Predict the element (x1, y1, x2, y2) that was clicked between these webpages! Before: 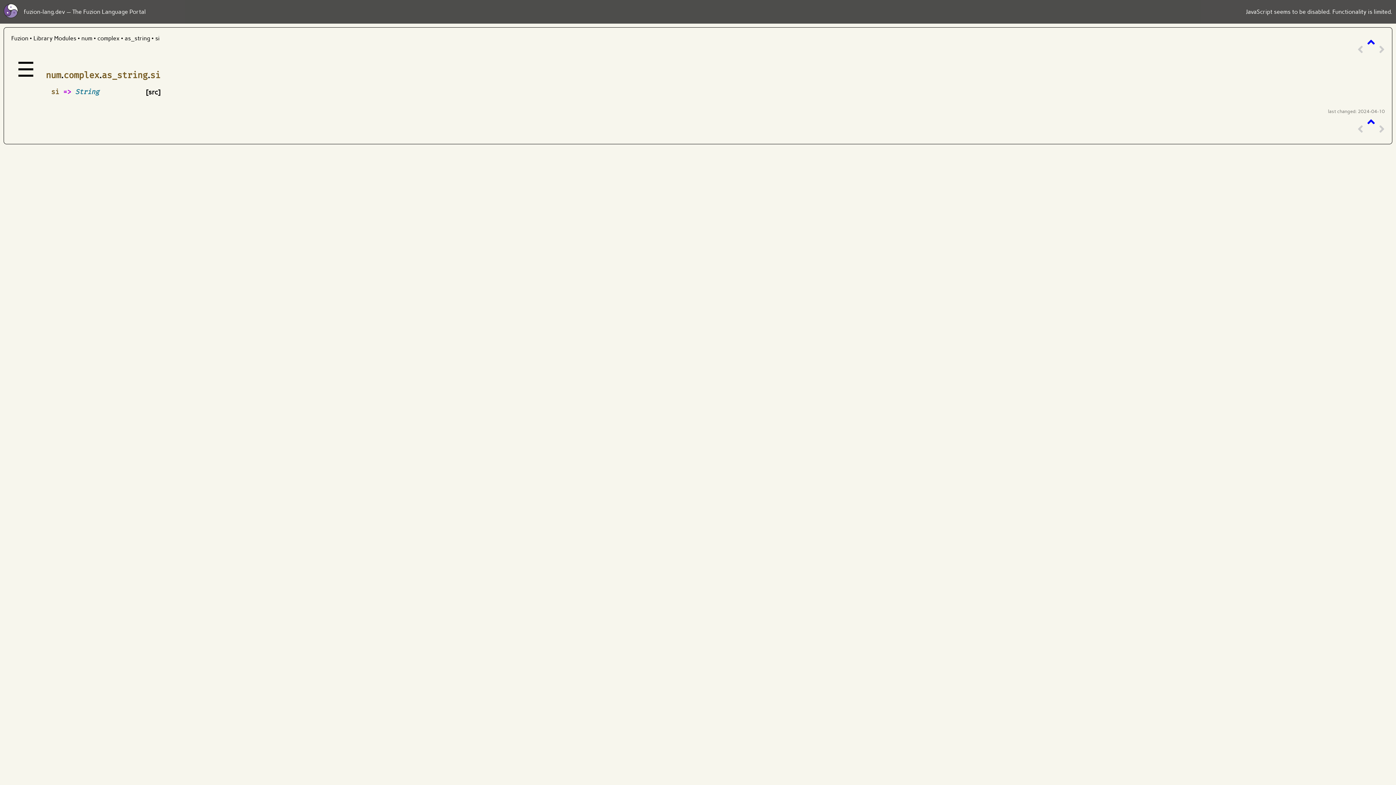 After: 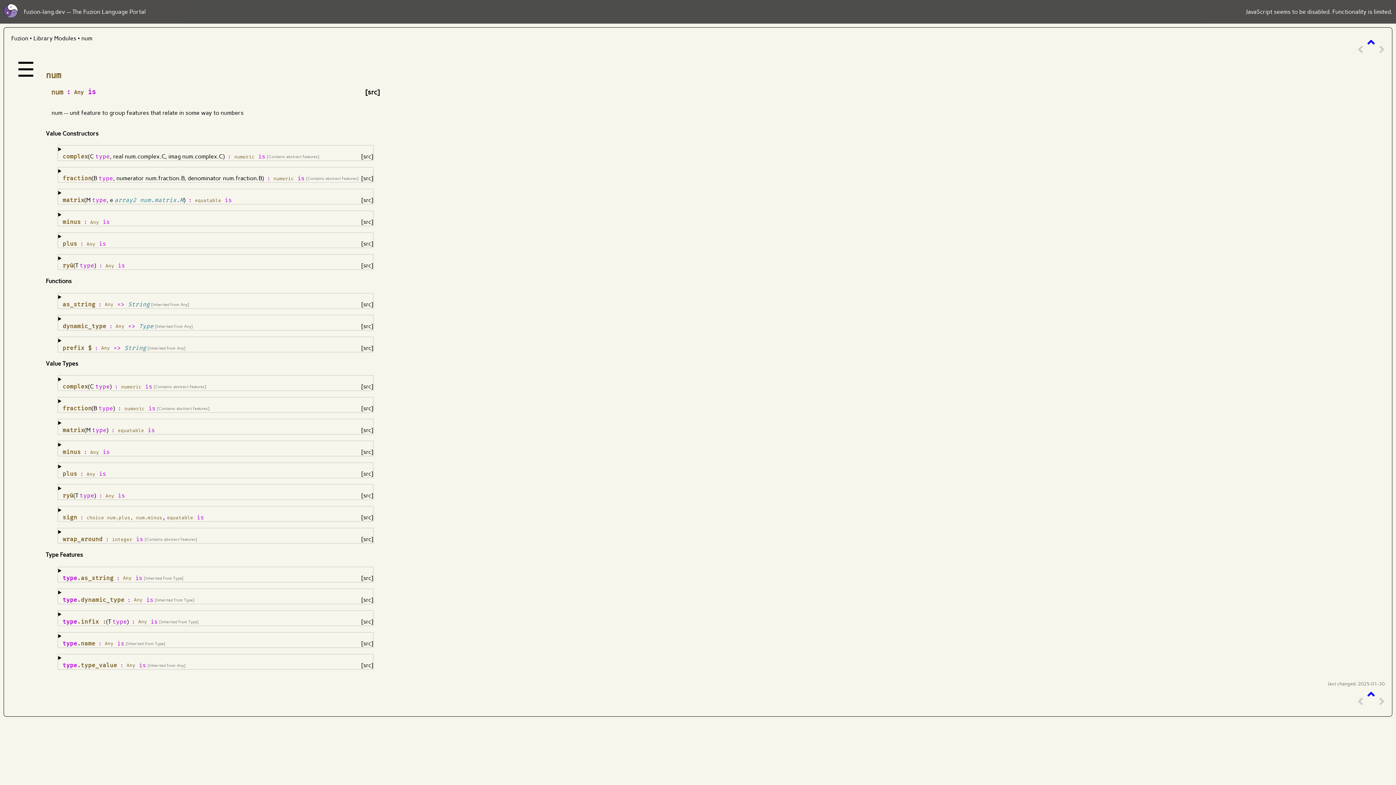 Action: bbox: (45, 70, 61, 80) label: num